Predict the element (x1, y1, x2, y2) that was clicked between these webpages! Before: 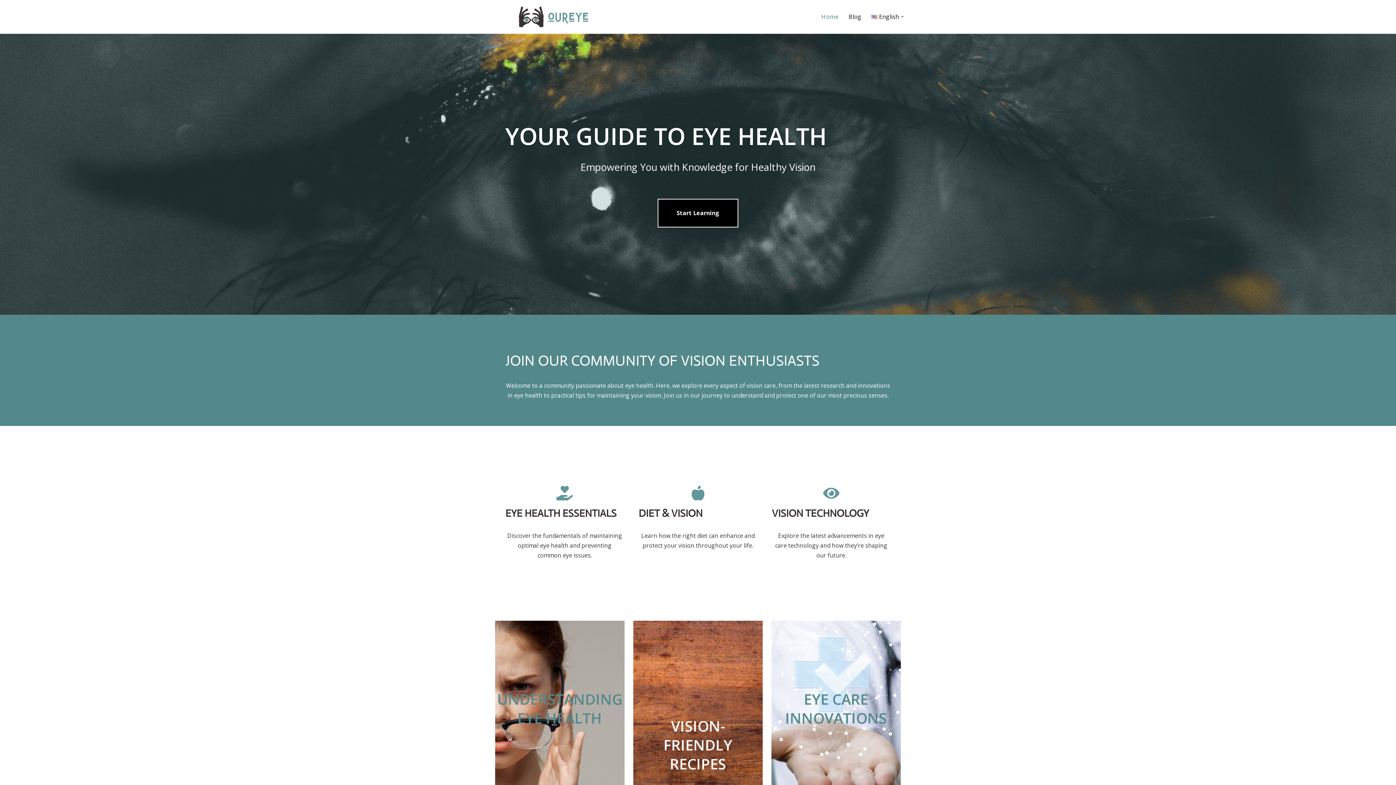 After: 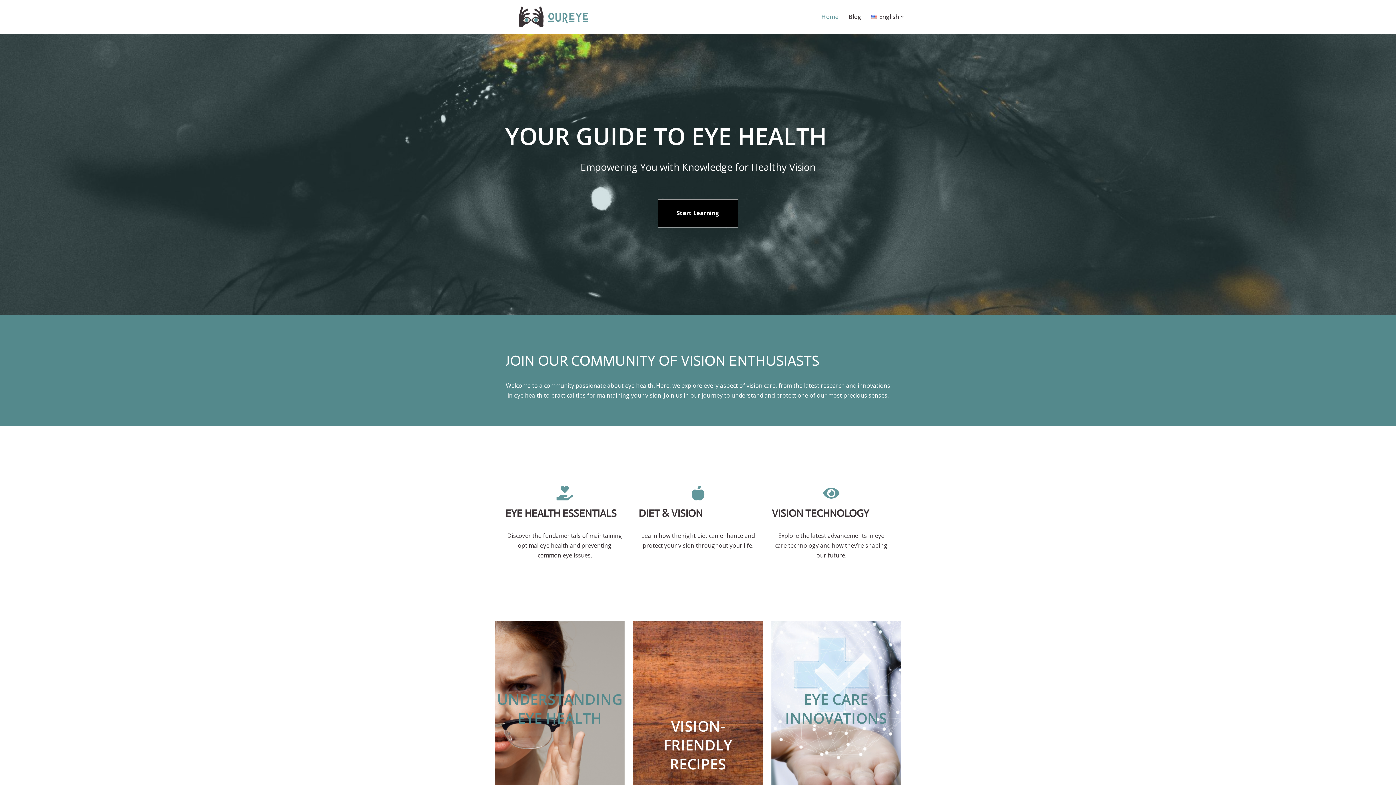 Action: label: OurEye.net bbox: (490, 6, 618, 27)